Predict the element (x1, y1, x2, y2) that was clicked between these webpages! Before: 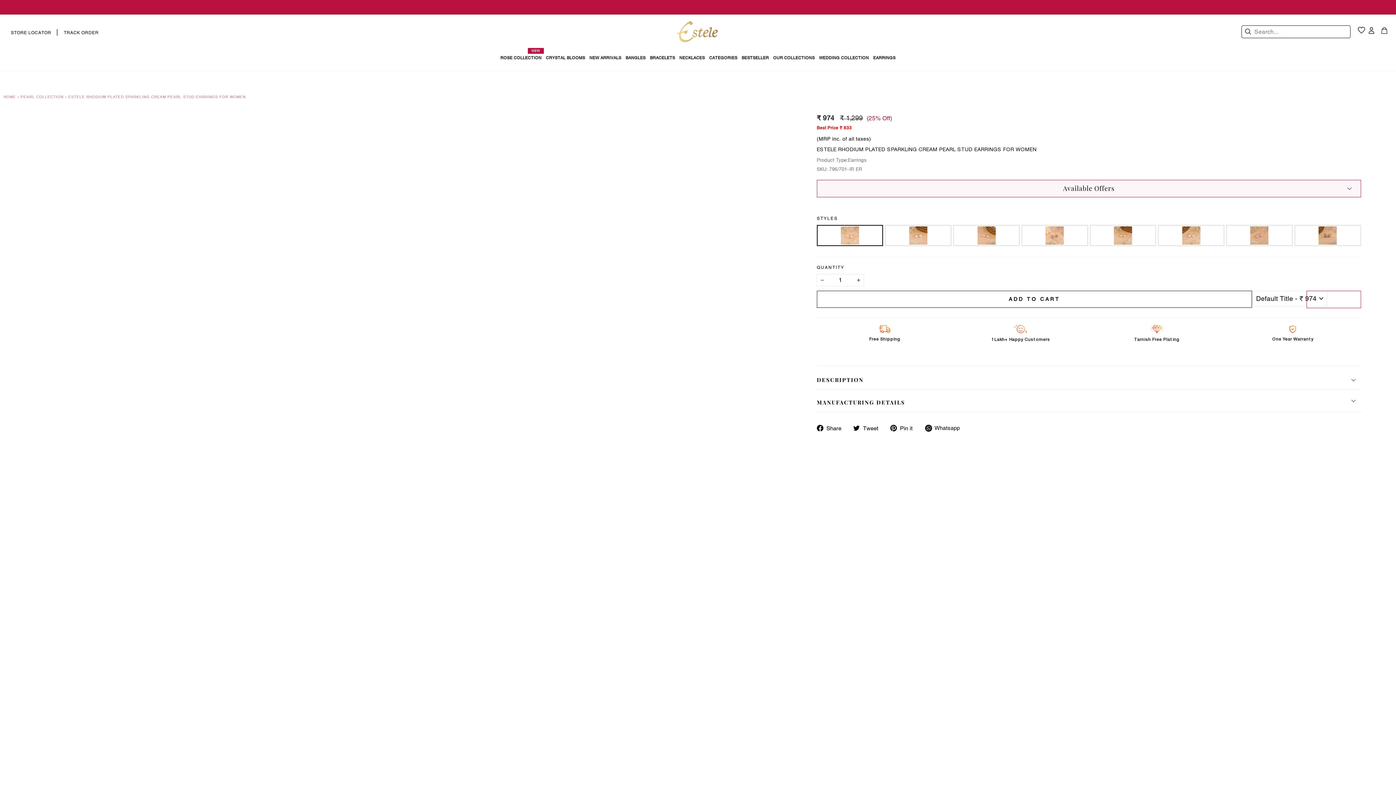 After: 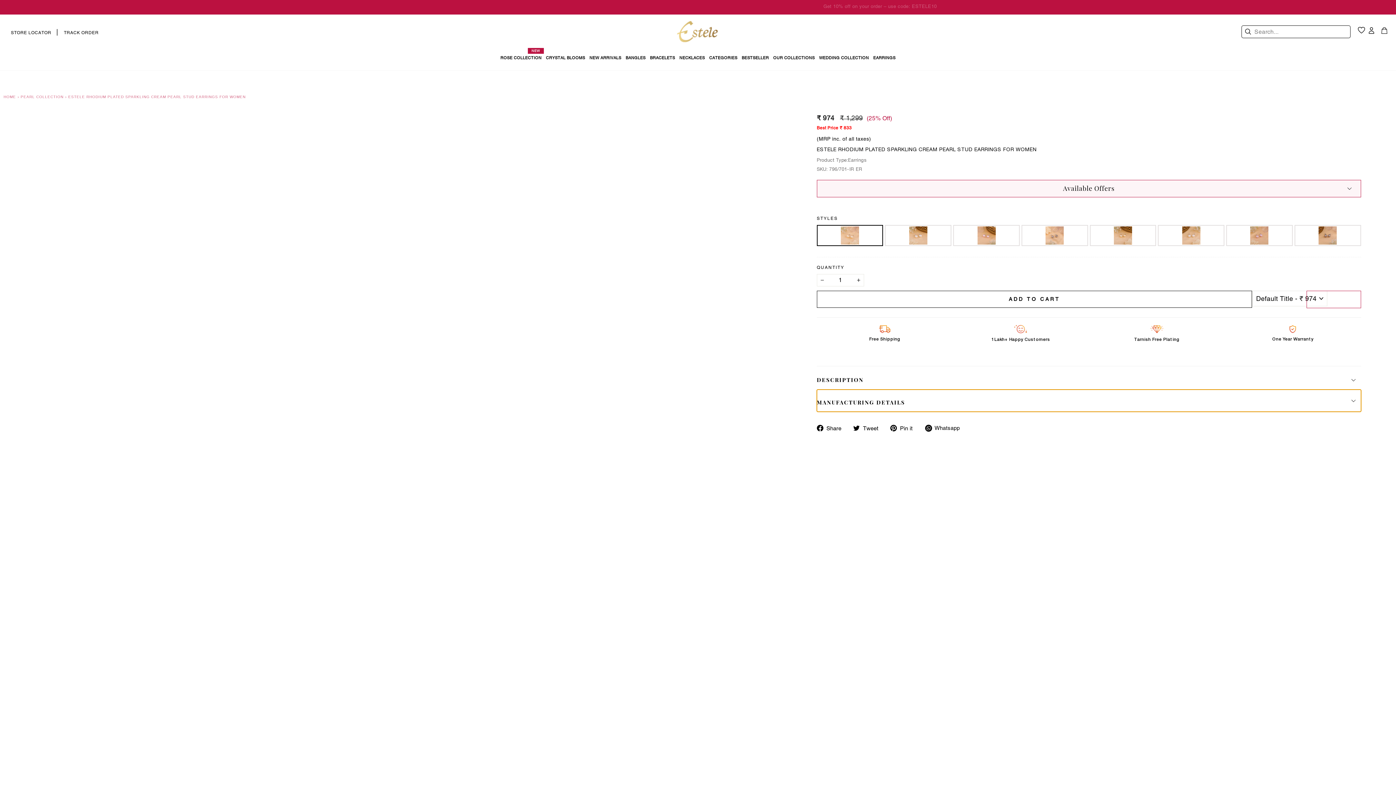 Action: bbox: (817, 389, 1361, 412) label: MANUFACTURING DETAILS